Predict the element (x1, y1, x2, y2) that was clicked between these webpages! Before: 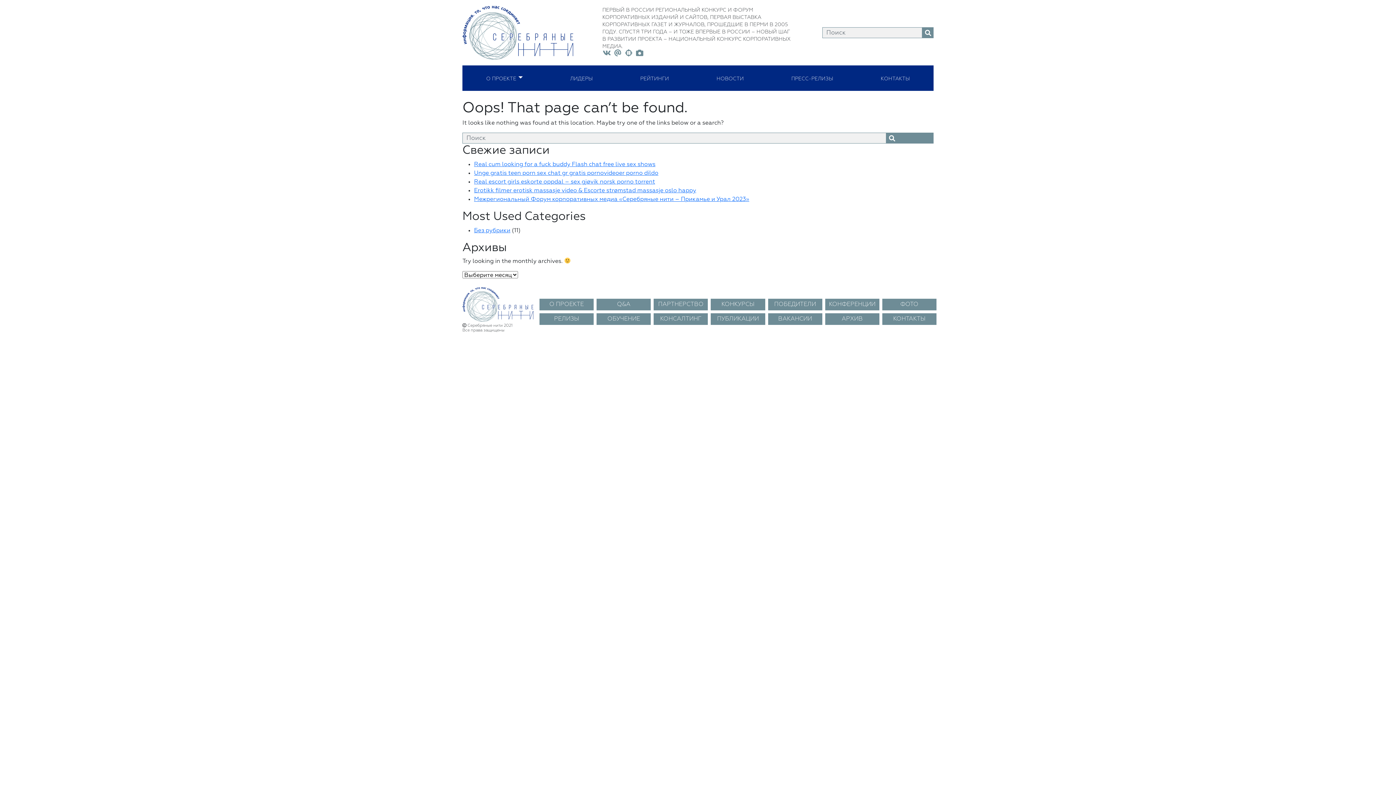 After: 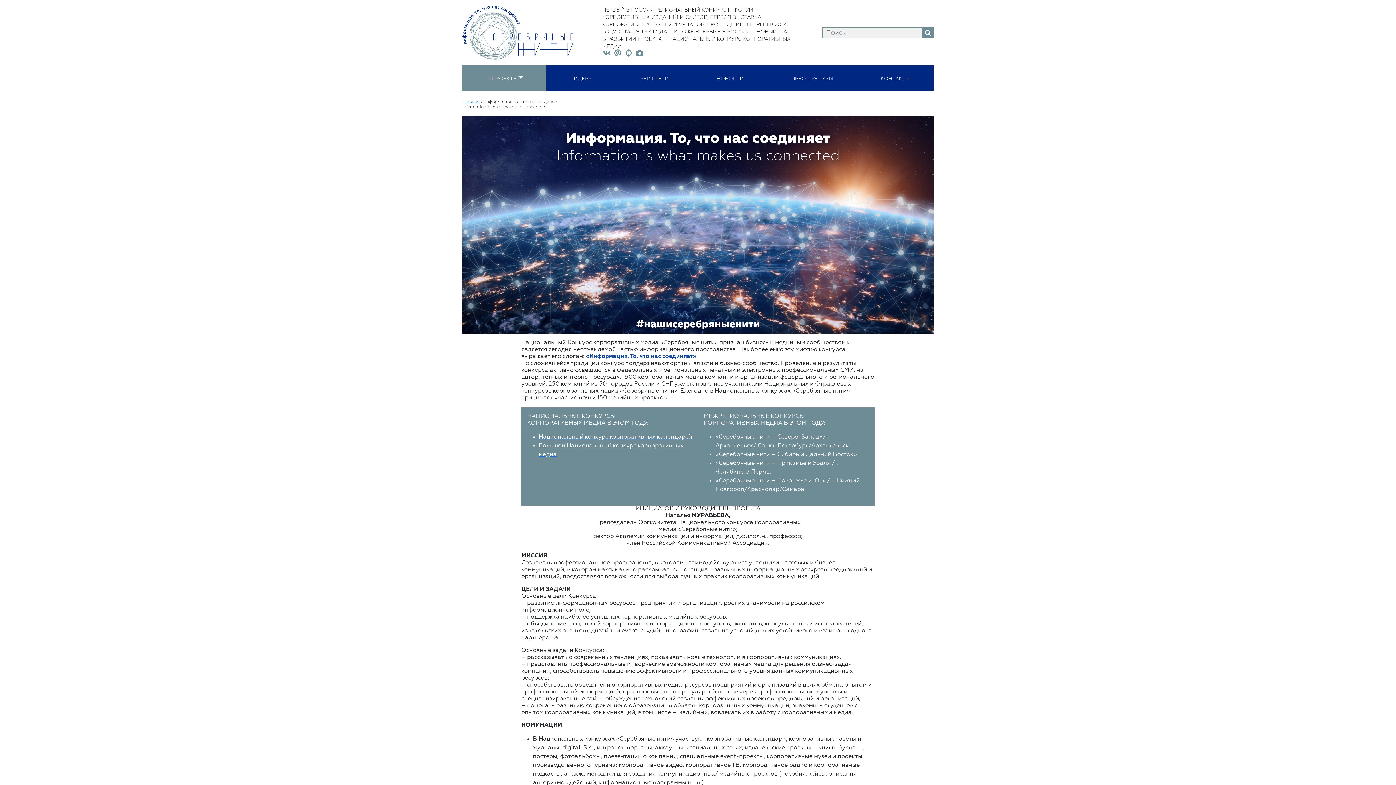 Action: label: О ПРОЕКТЕ bbox: (549, 296, 584, 313)